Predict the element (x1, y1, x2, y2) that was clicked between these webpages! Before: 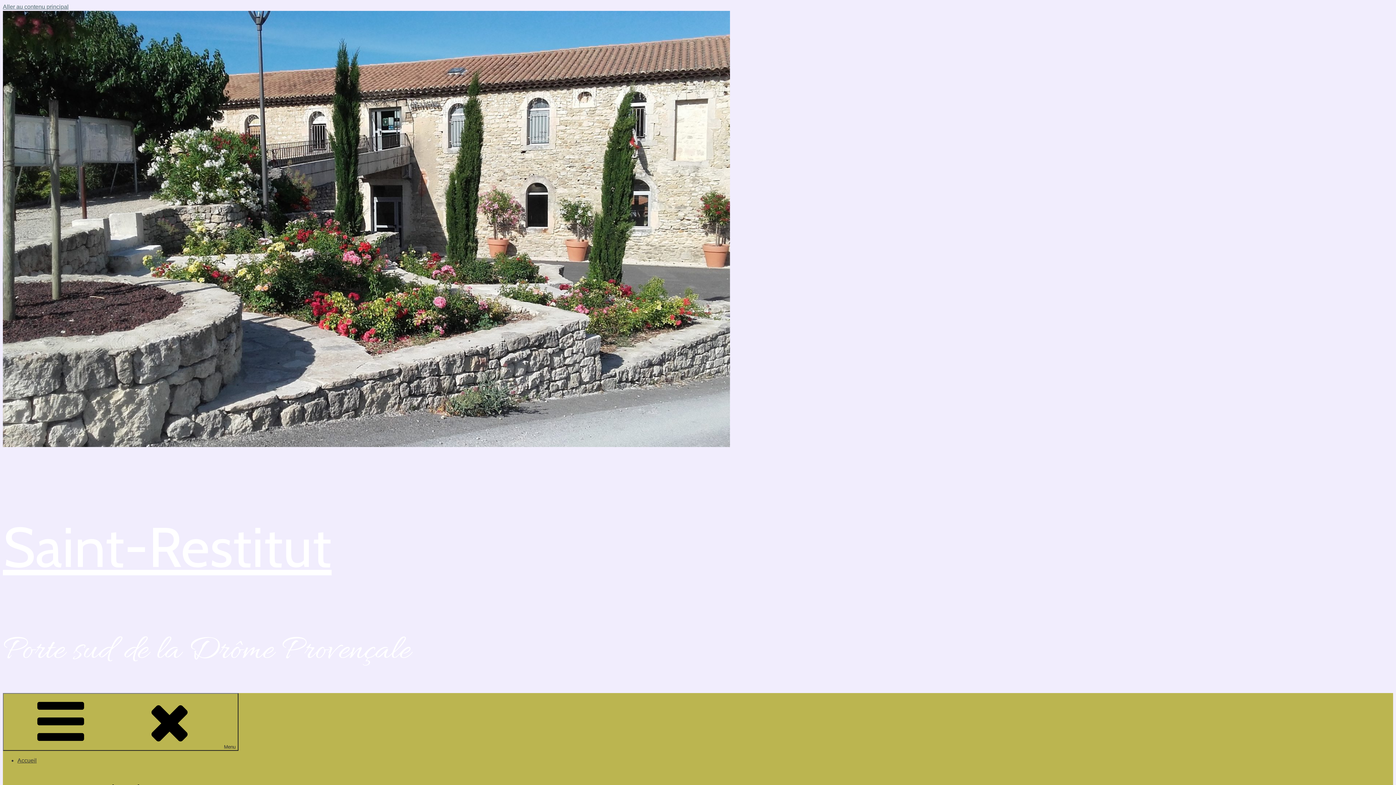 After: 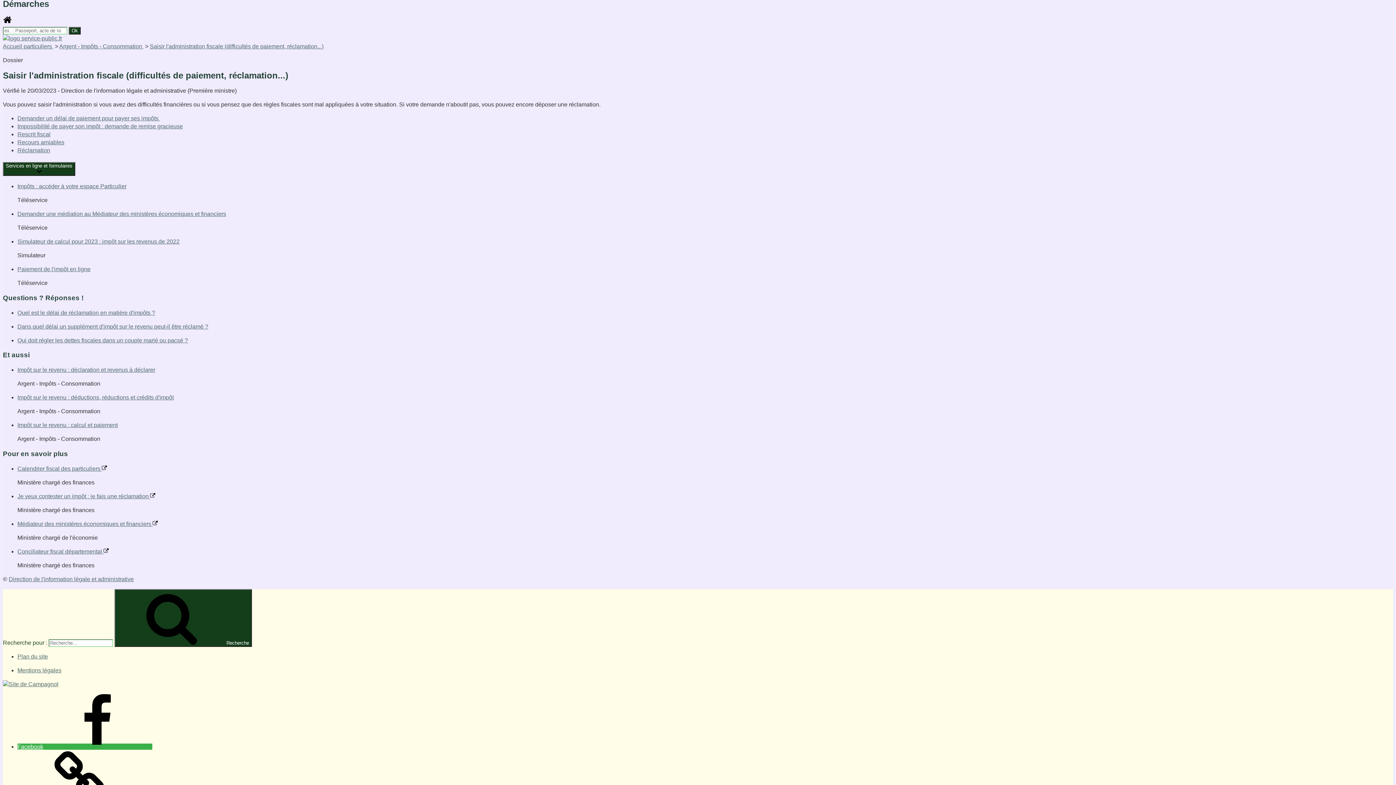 Action: label: Aller au contenu principal bbox: (2, 3, 68, 9)